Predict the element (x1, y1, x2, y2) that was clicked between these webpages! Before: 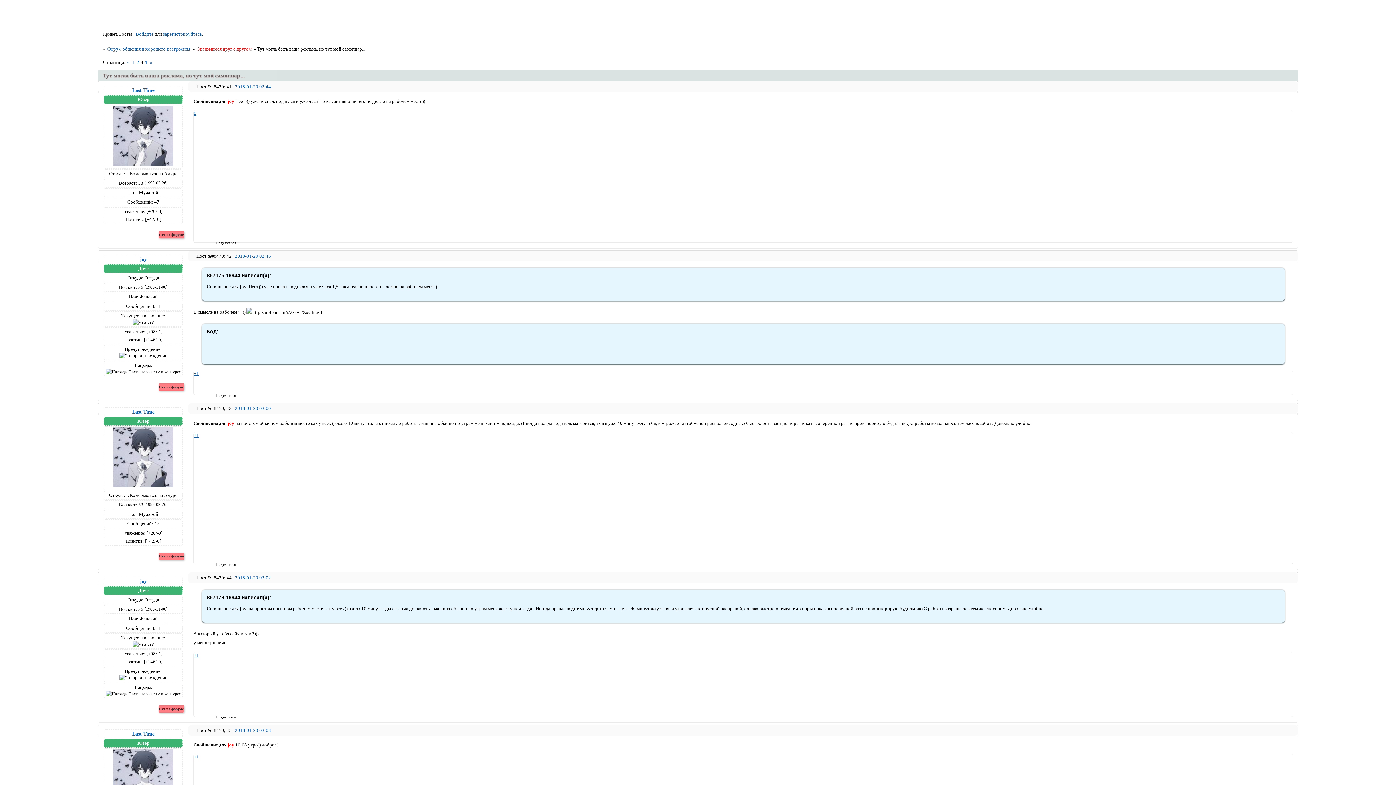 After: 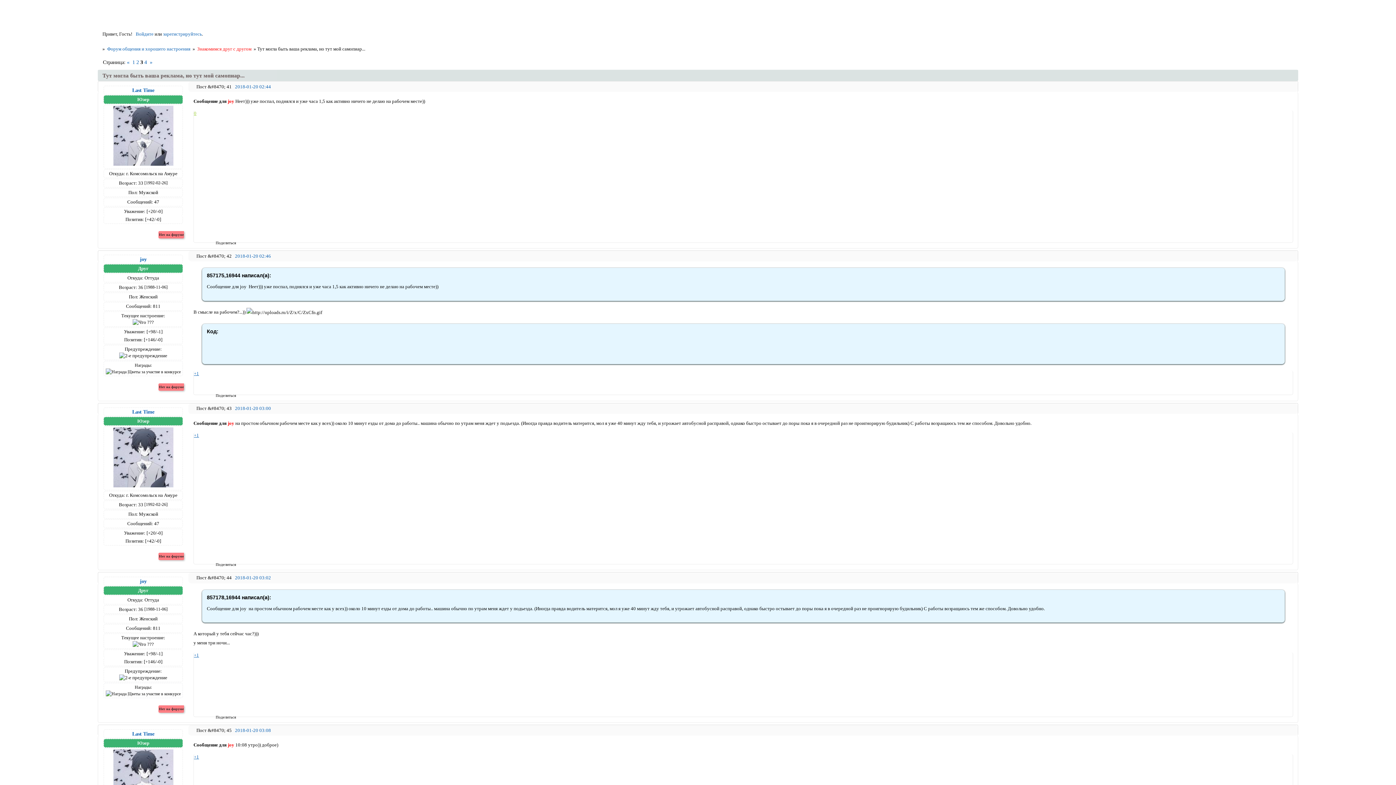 Action: bbox: (193, 110, 196, 116) label: 0